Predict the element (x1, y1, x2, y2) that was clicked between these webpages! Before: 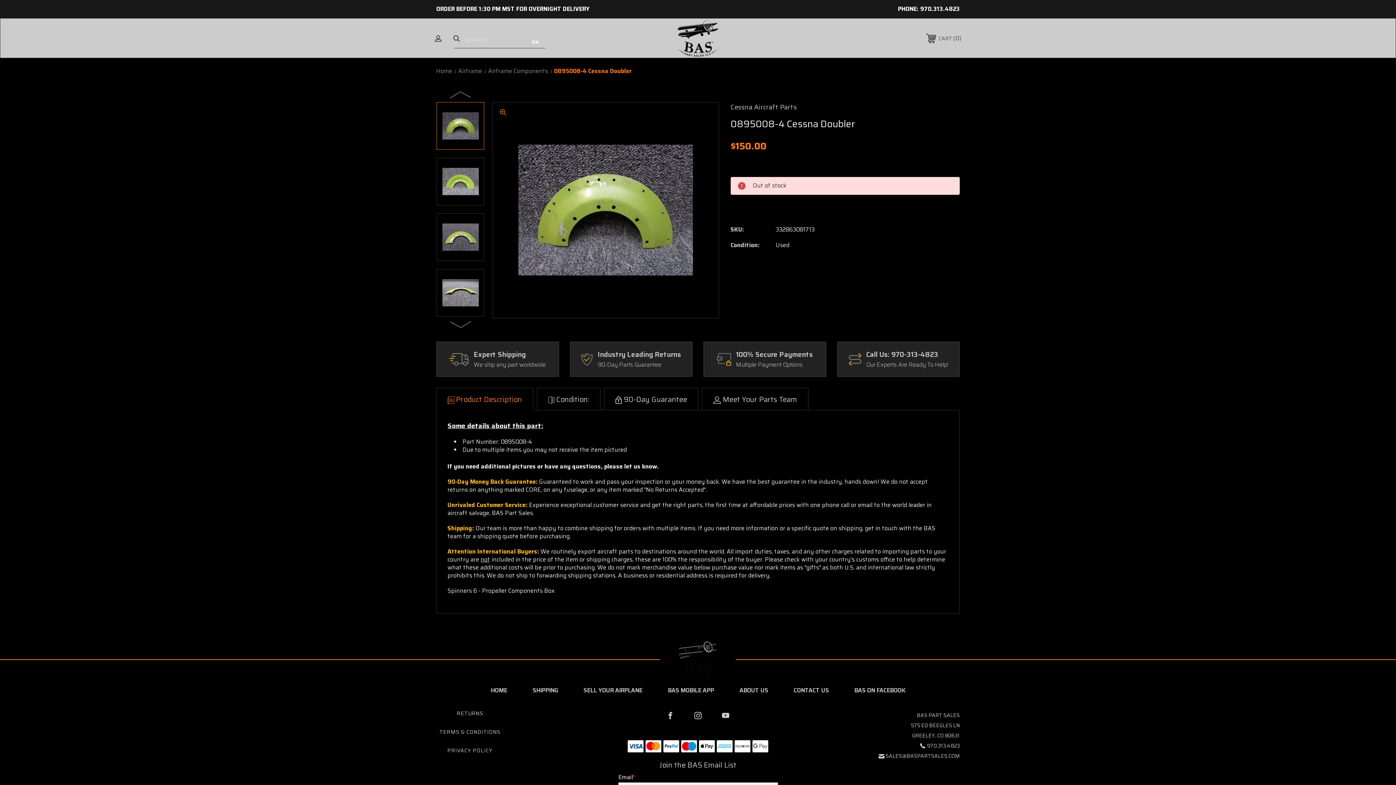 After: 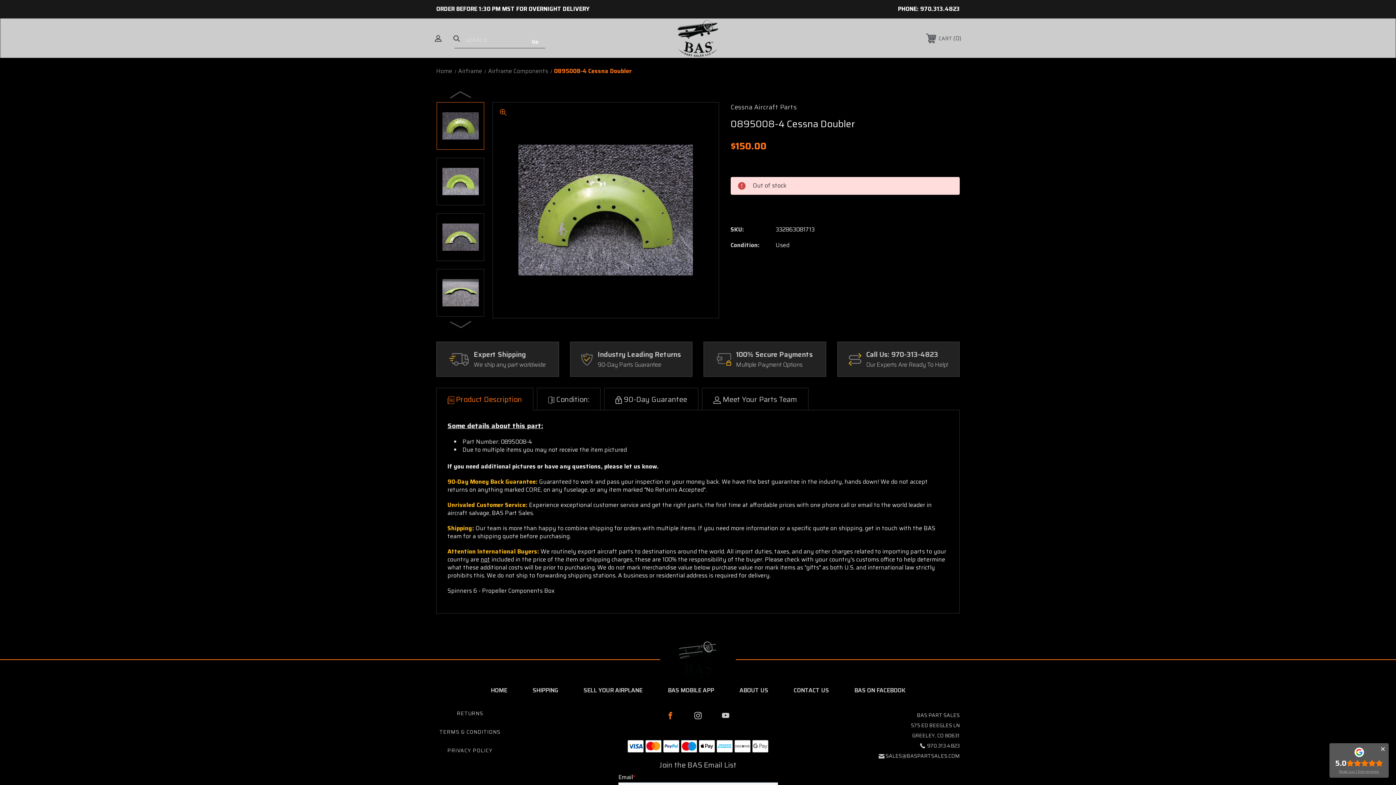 Action: bbox: (665, 710, 676, 721)